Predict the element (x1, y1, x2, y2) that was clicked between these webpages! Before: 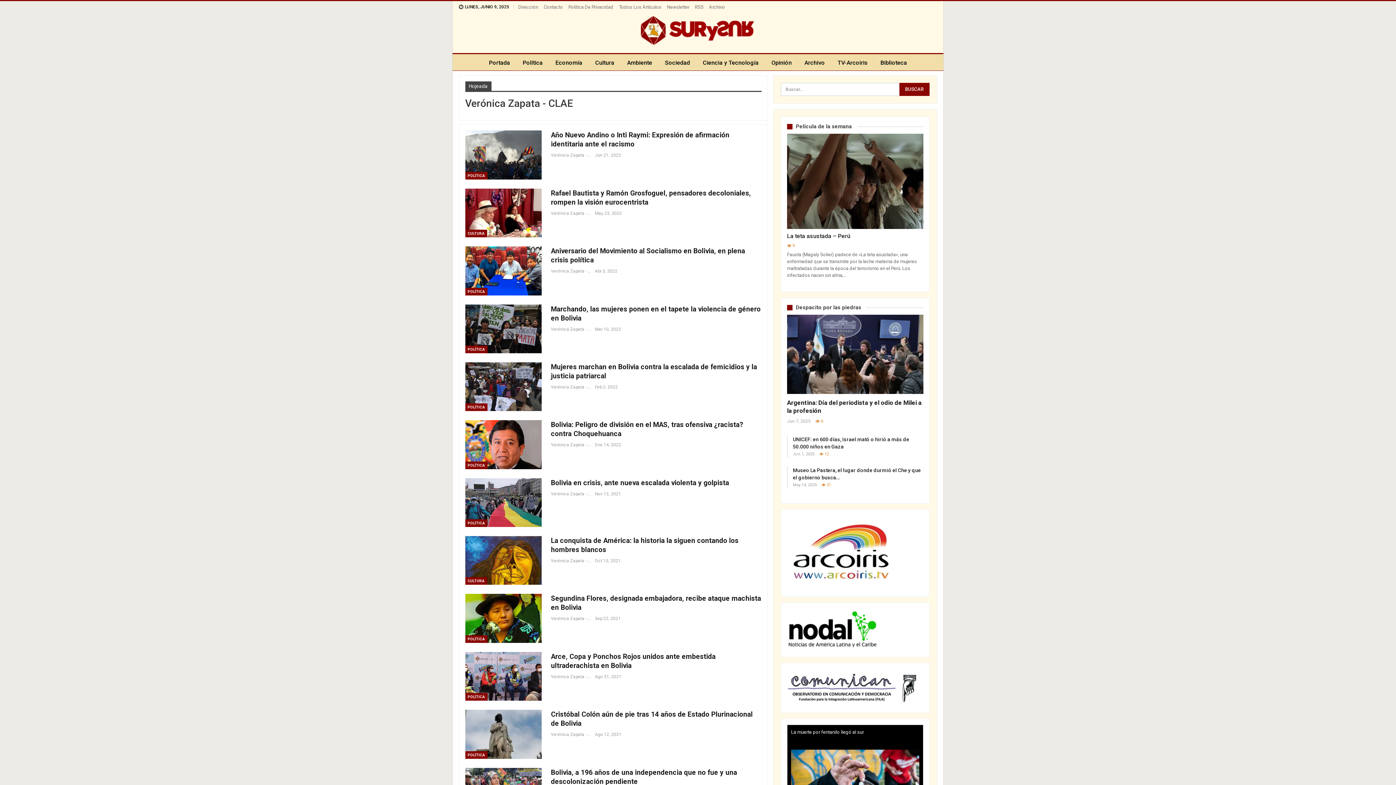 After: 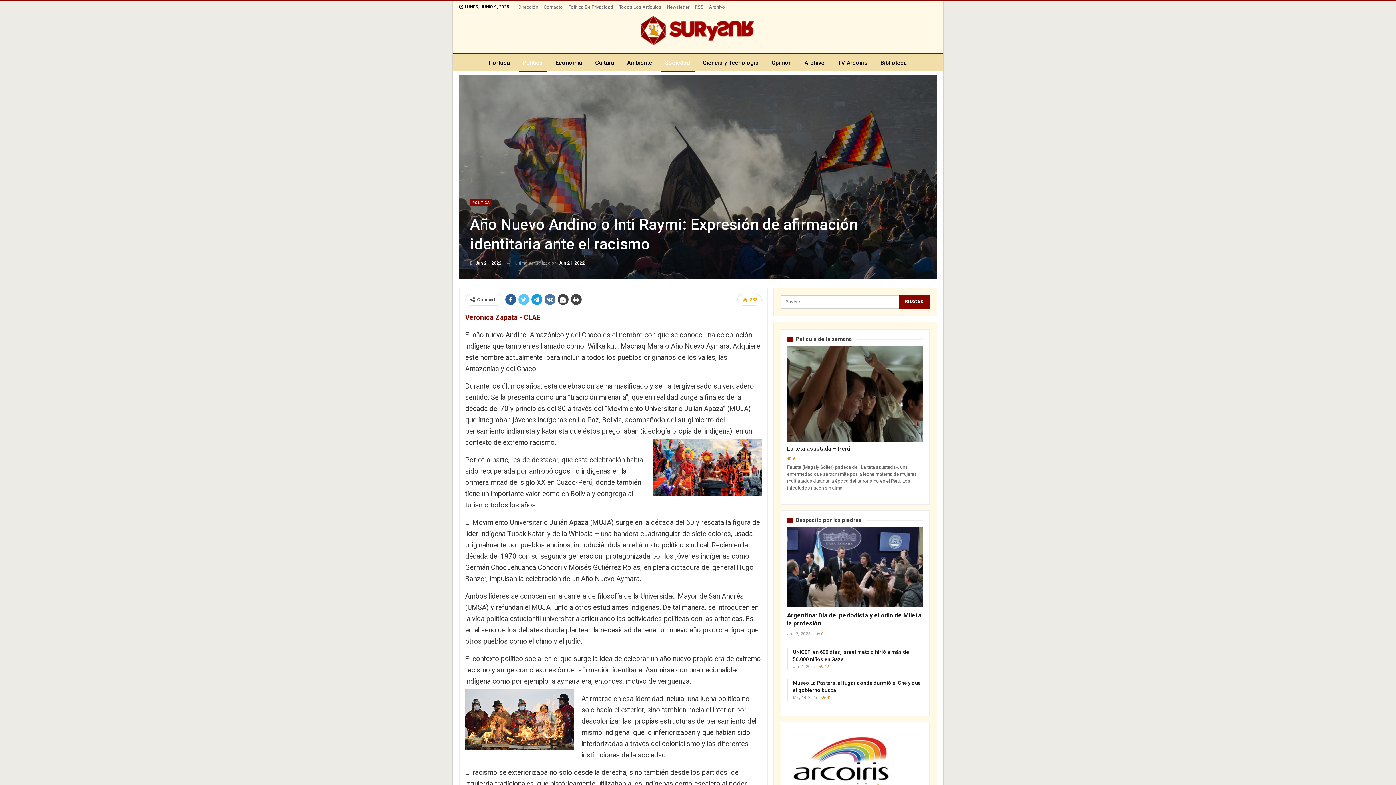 Action: bbox: (465, 130, 541, 179)